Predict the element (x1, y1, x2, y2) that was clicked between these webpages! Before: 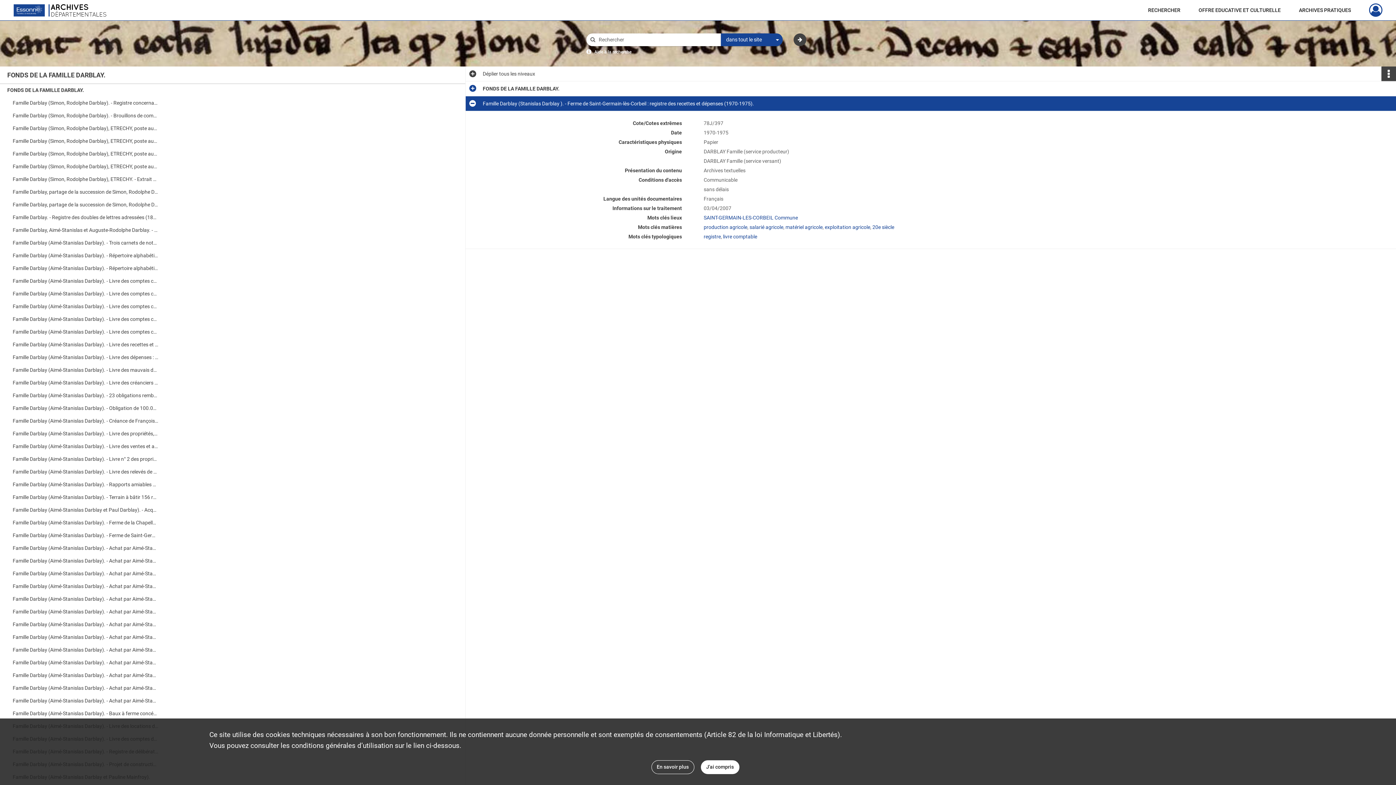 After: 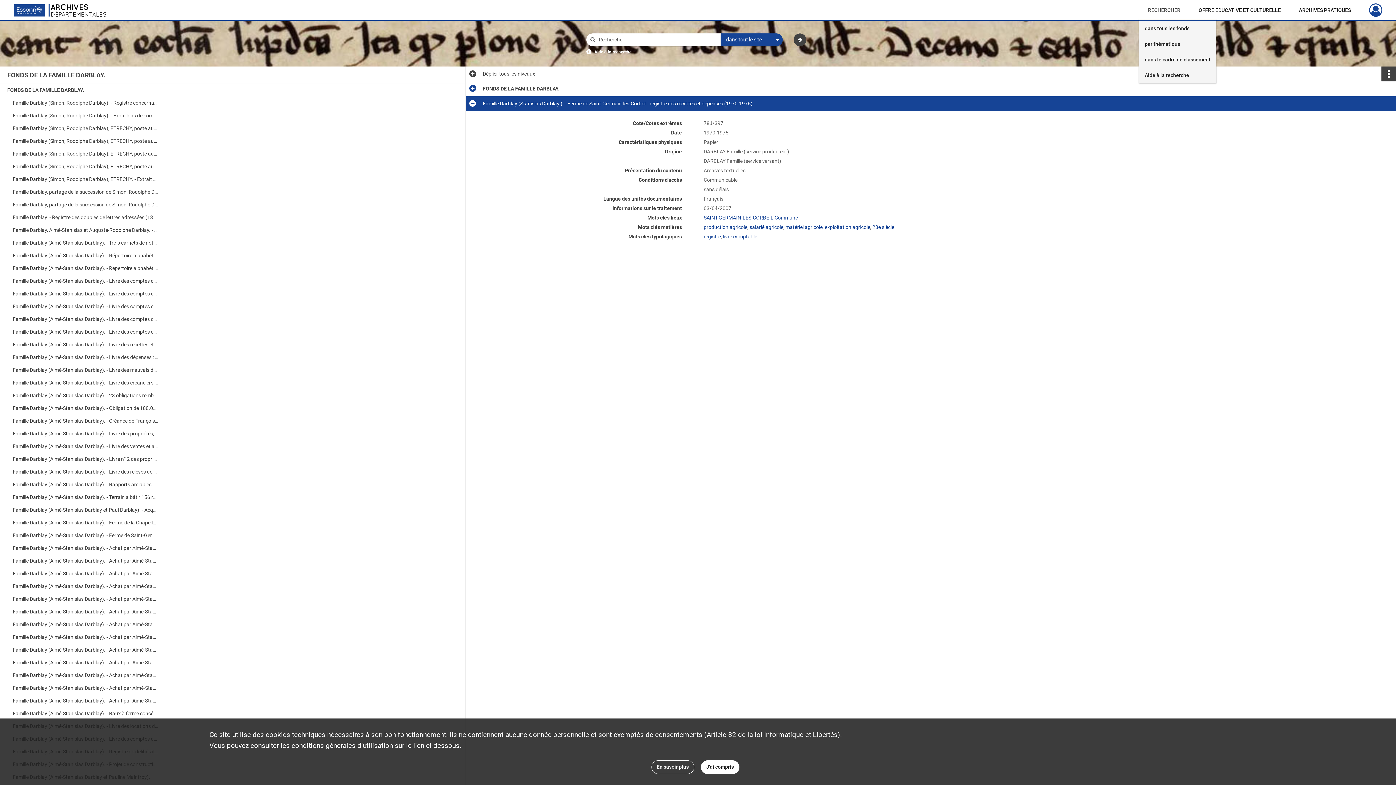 Action: label: RECHERCHER bbox: (1139, 0, 1189, 20)